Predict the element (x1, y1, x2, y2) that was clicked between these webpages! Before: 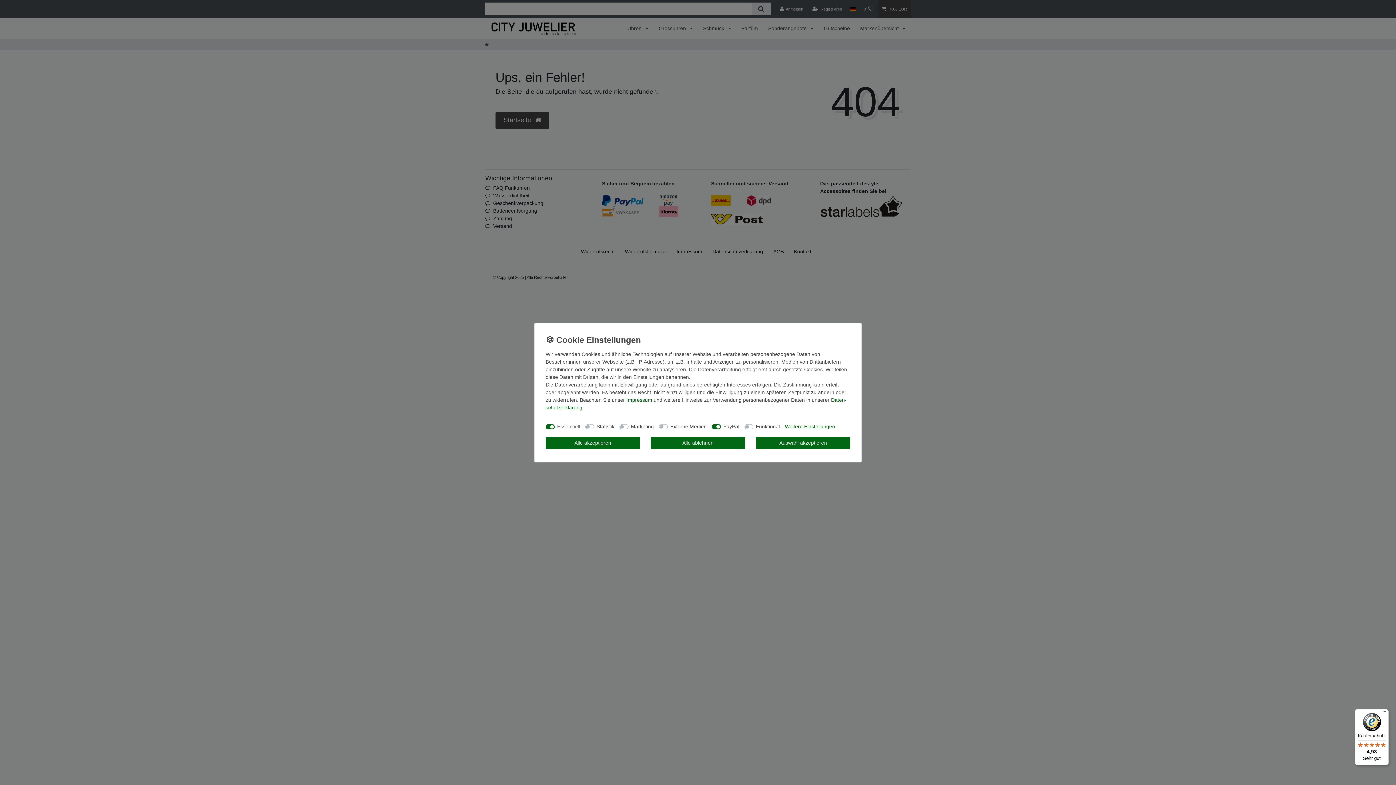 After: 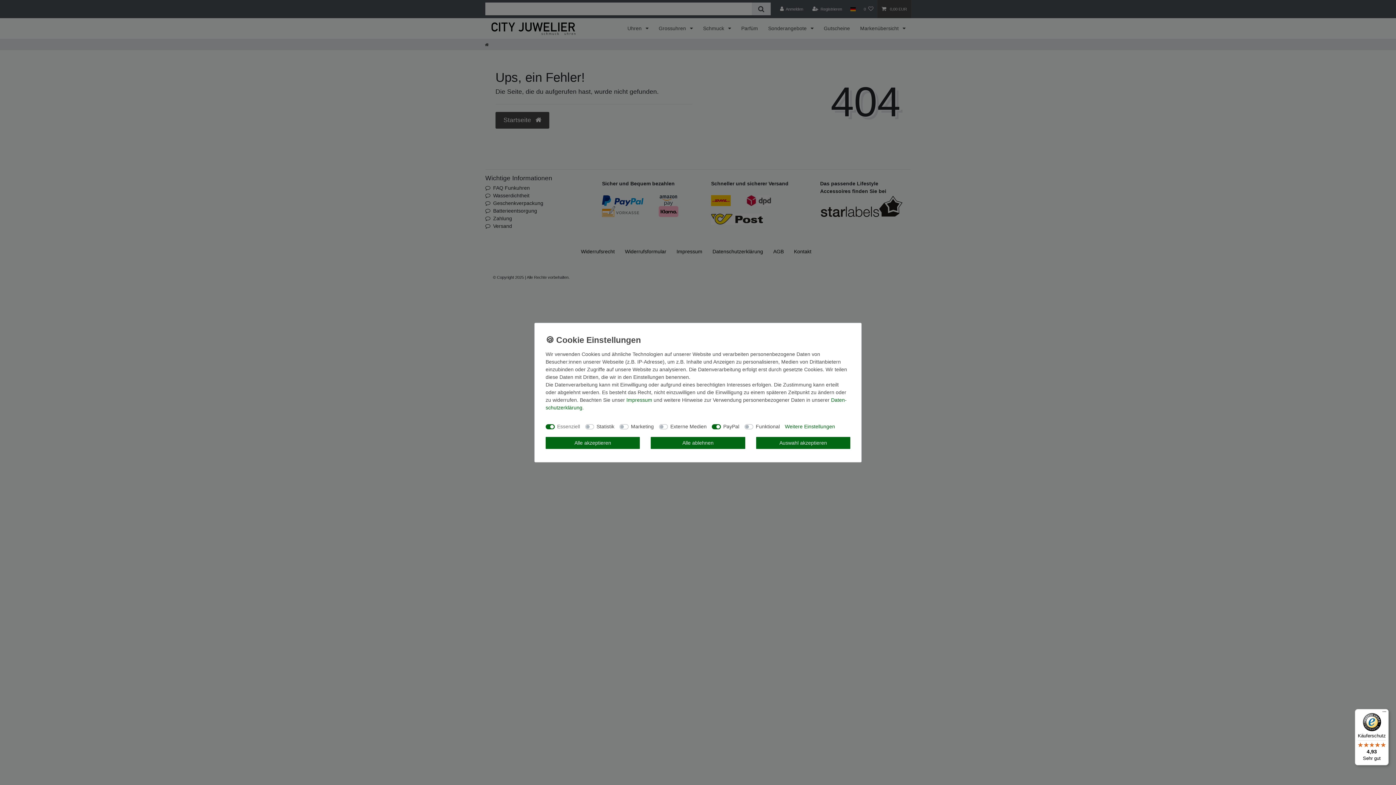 Action: bbox: (1355, 709, 1389, 765) label: Käuferschutz

4,93

Sehr gut